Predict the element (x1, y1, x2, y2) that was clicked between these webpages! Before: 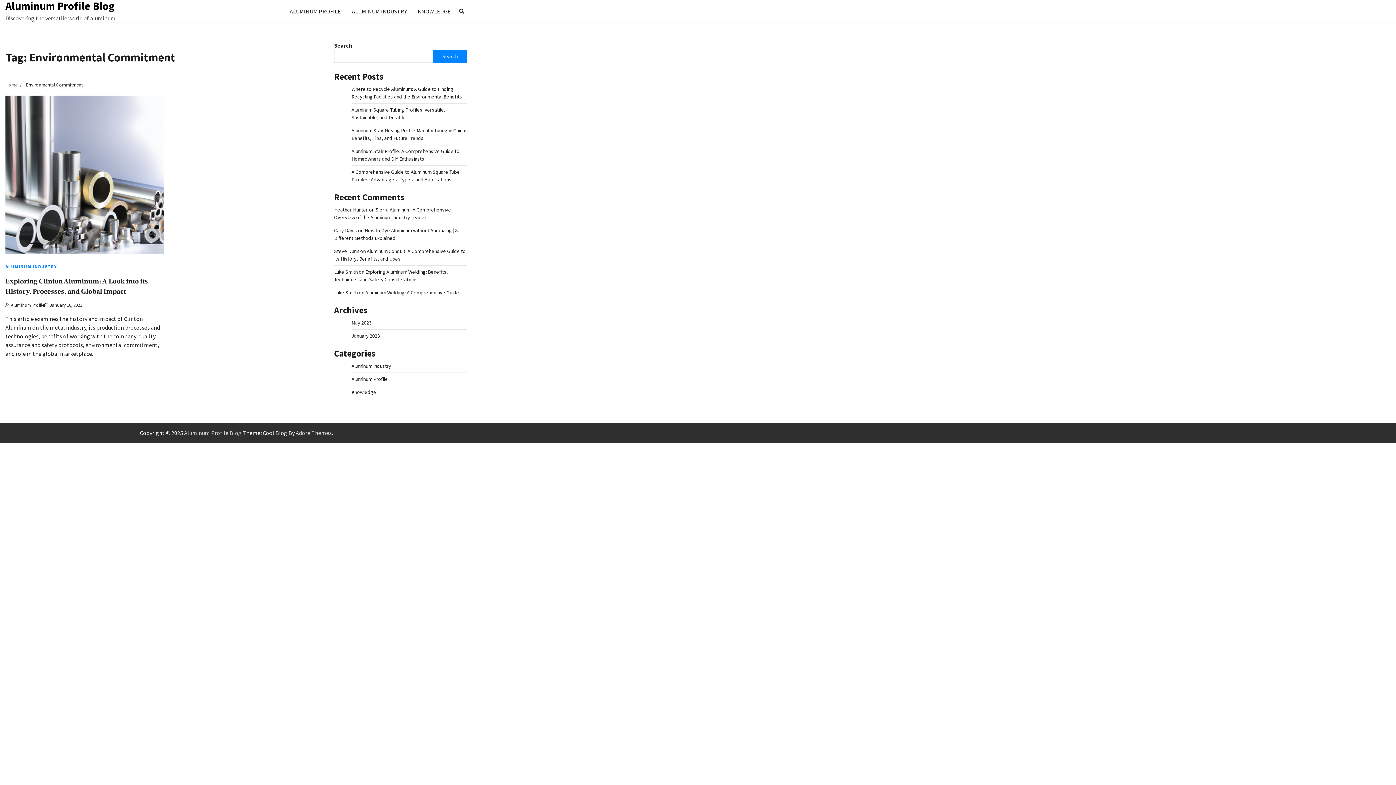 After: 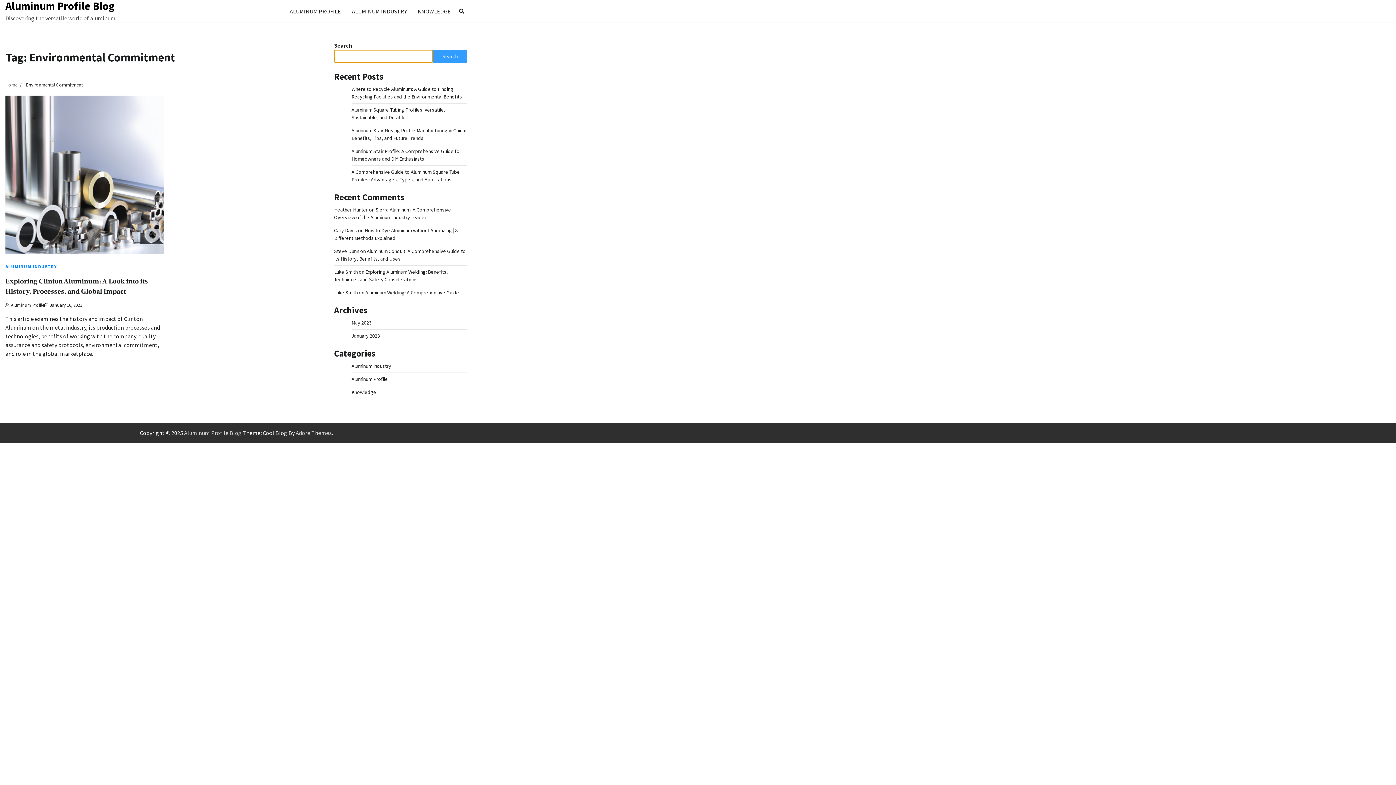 Action: label: Search bbox: (433, 49, 467, 62)